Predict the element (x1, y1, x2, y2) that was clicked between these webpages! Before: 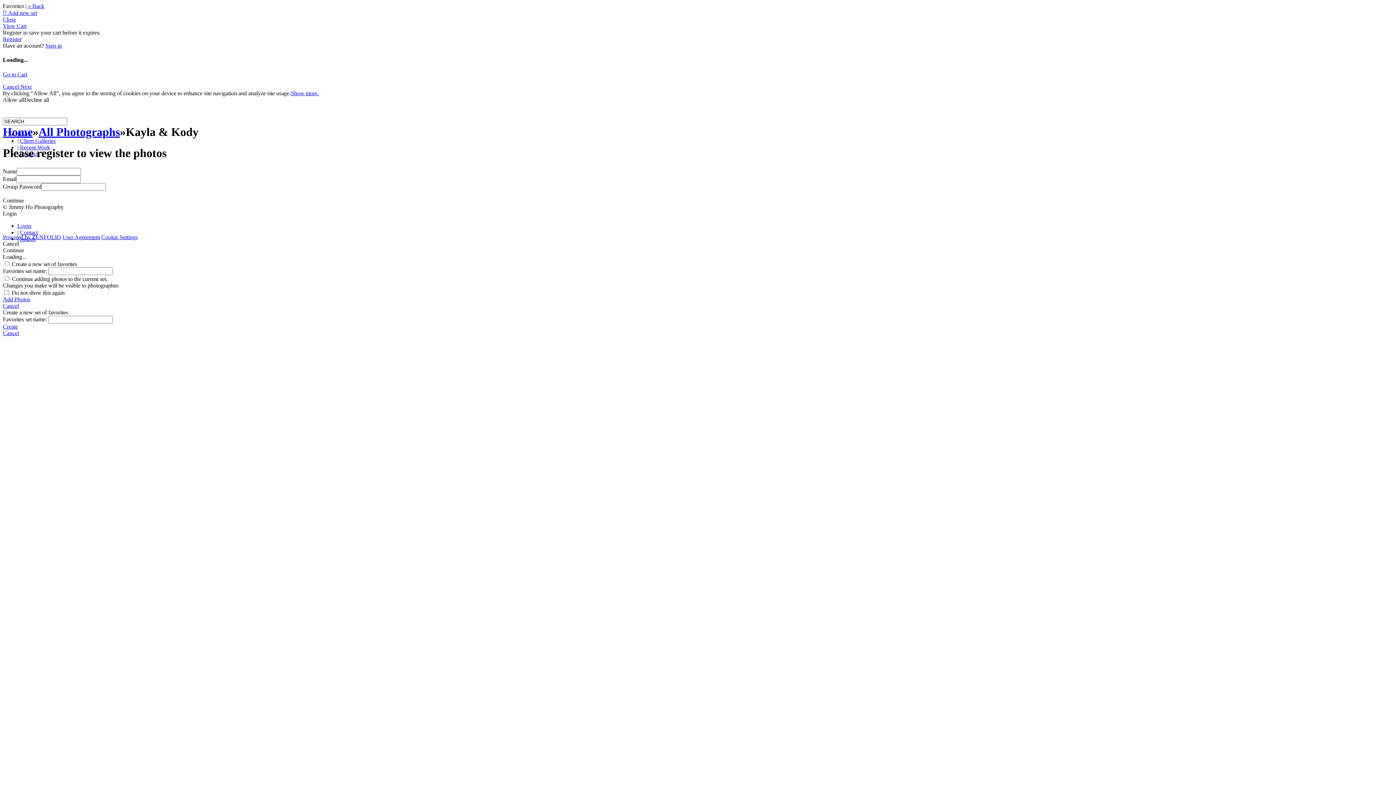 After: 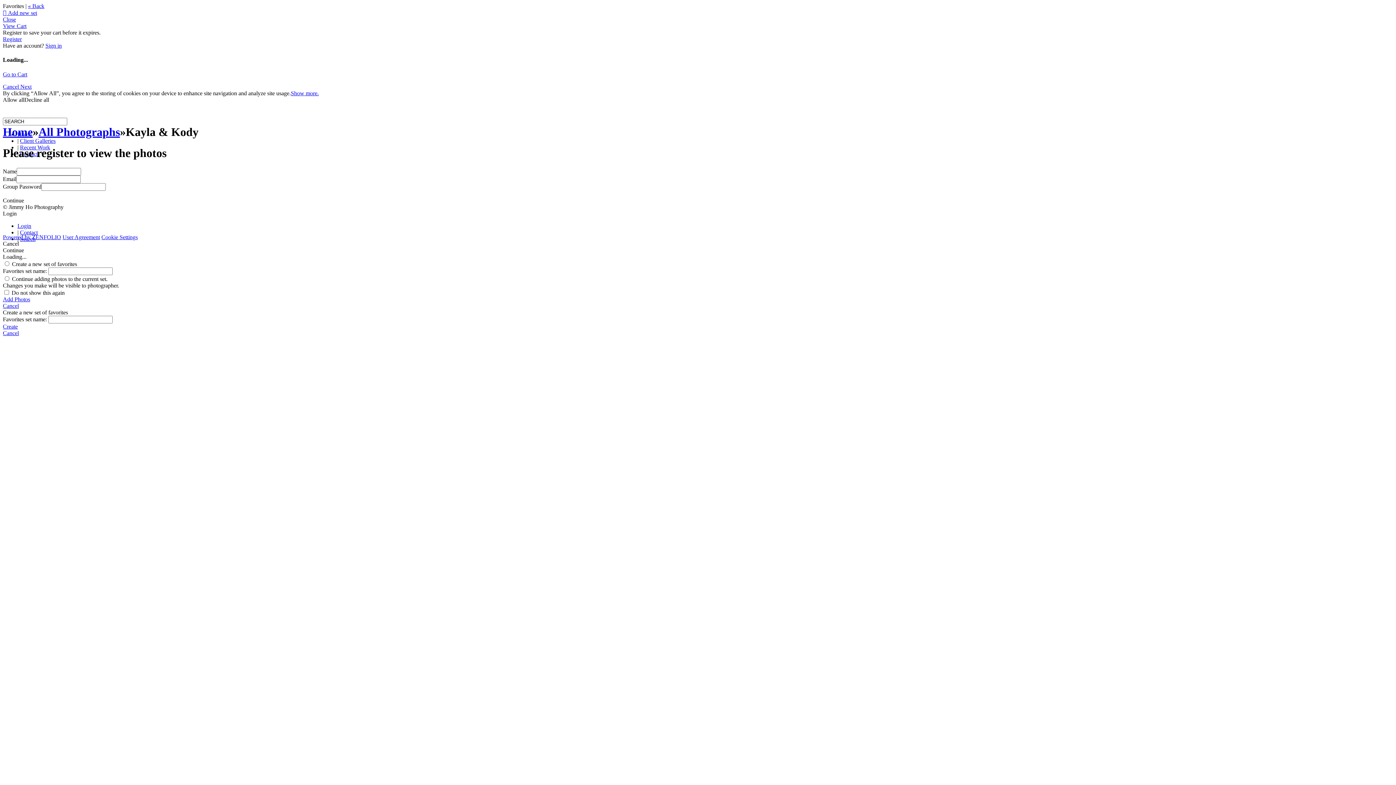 Action: bbox: (2, 302, 1393, 309) label: Cancel